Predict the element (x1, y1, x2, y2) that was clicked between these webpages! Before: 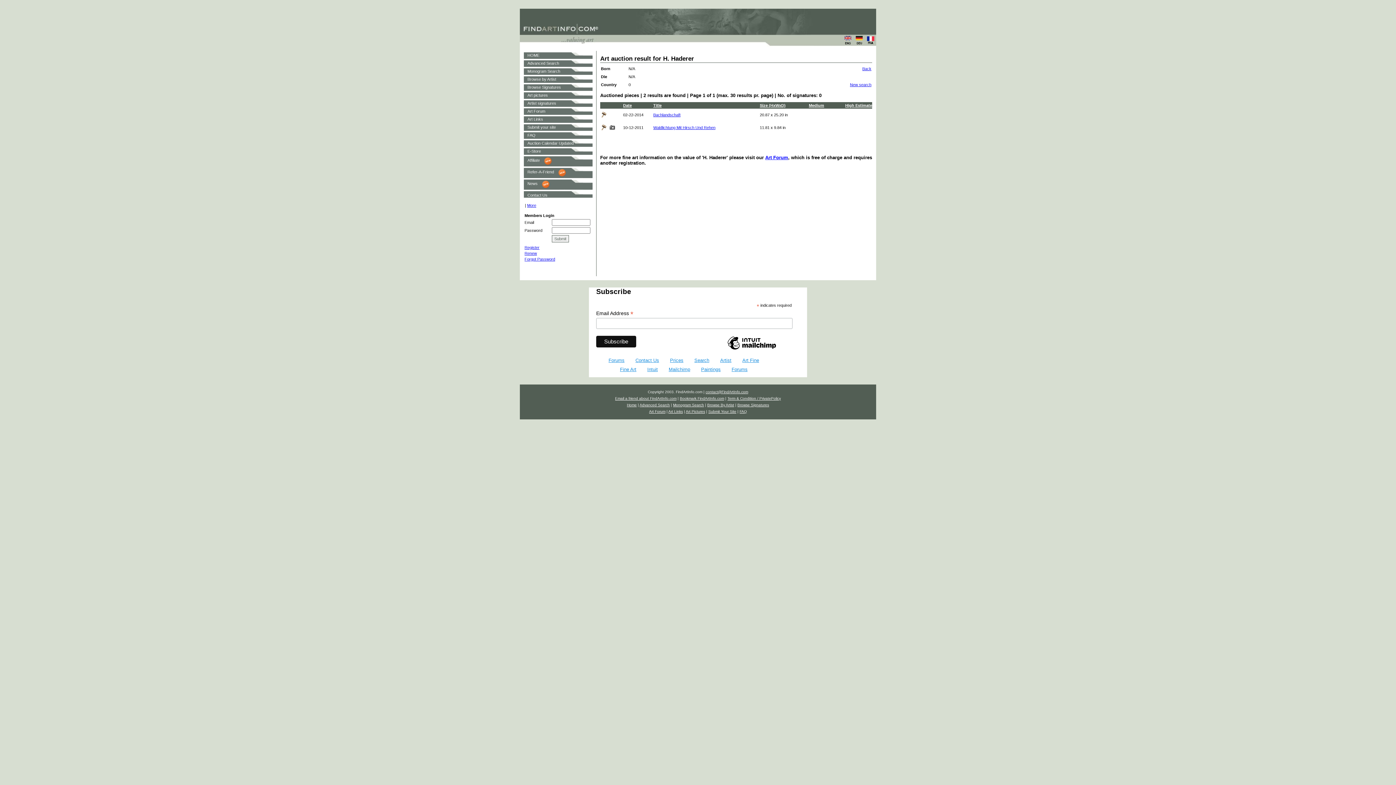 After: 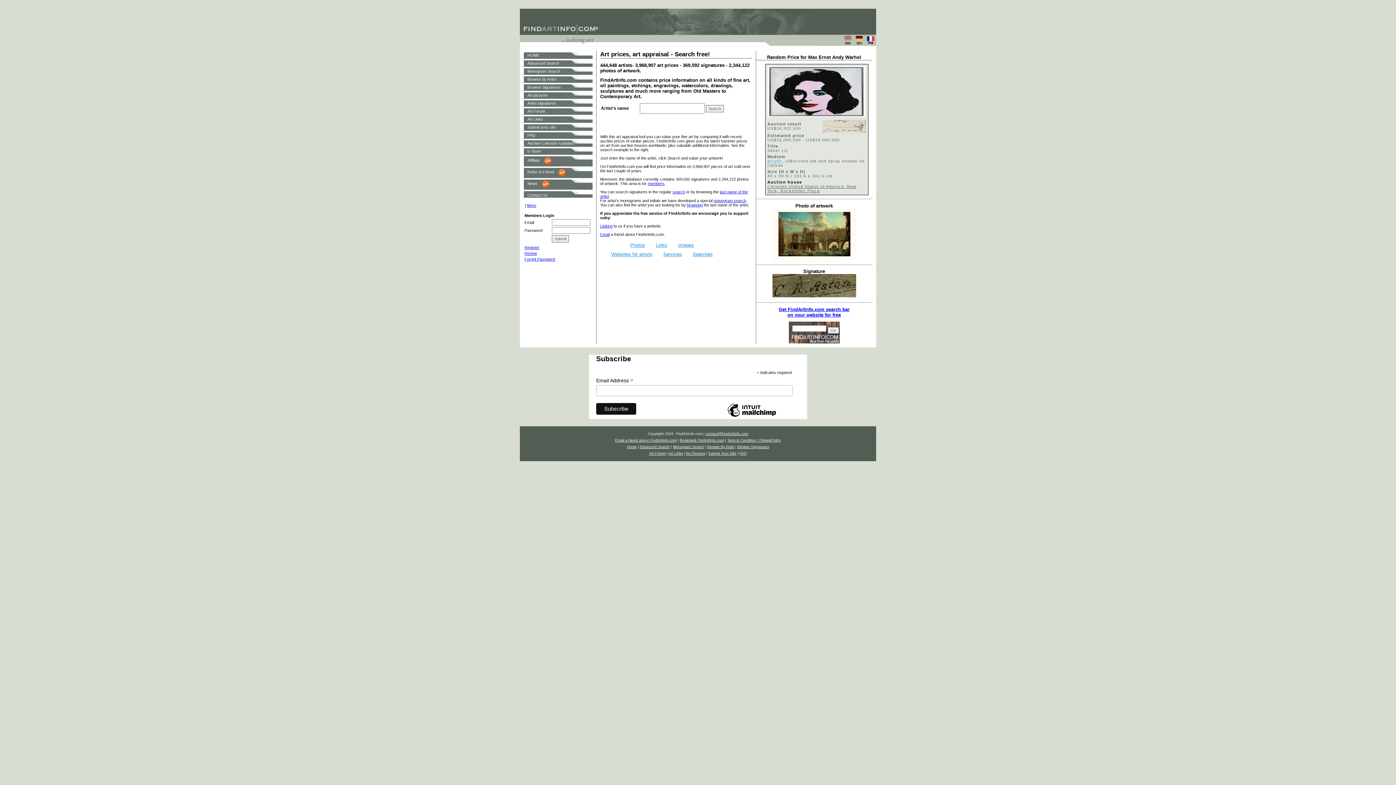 Action: label: Art Pictures bbox: (686, 409, 705, 413)